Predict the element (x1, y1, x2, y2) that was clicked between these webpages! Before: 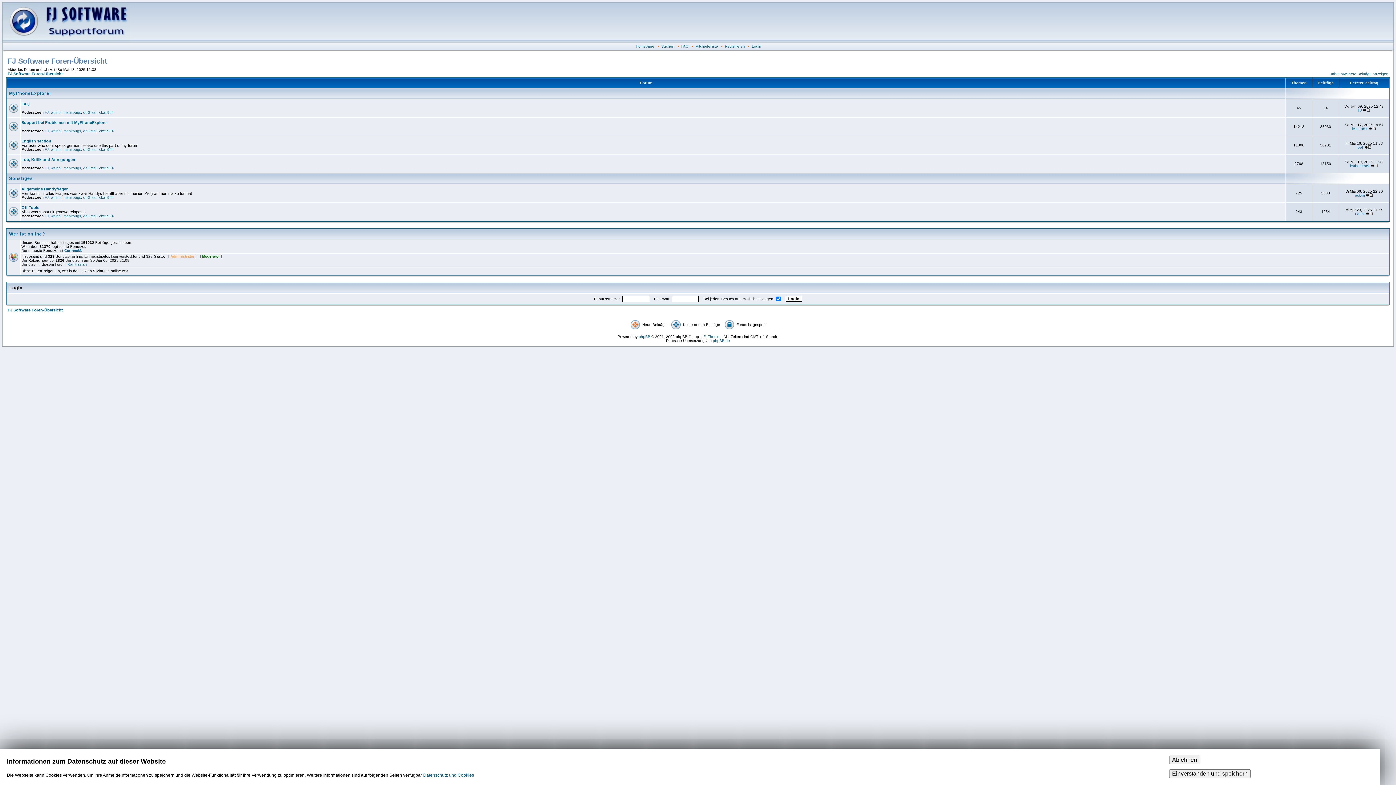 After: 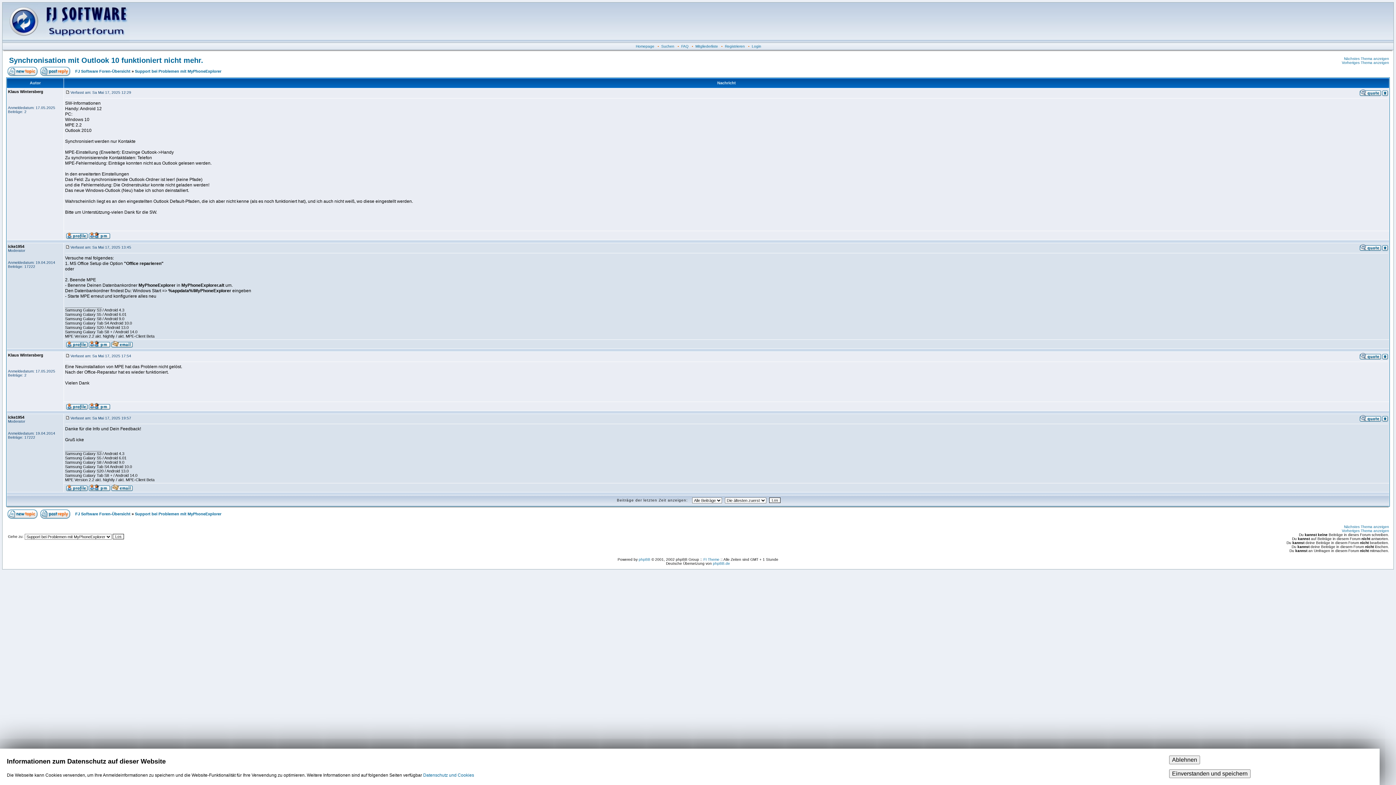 Action: bbox: (1368, 126, 1376, 130)